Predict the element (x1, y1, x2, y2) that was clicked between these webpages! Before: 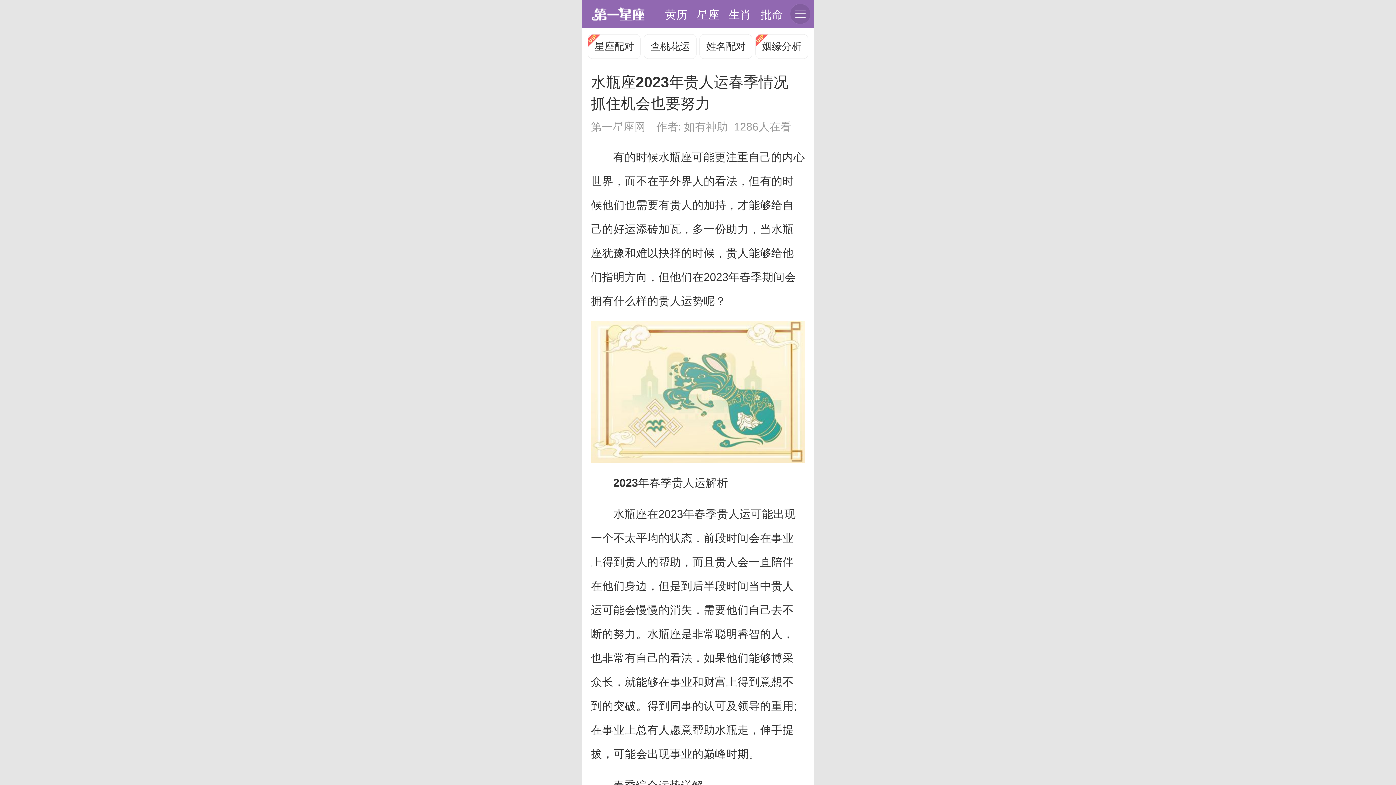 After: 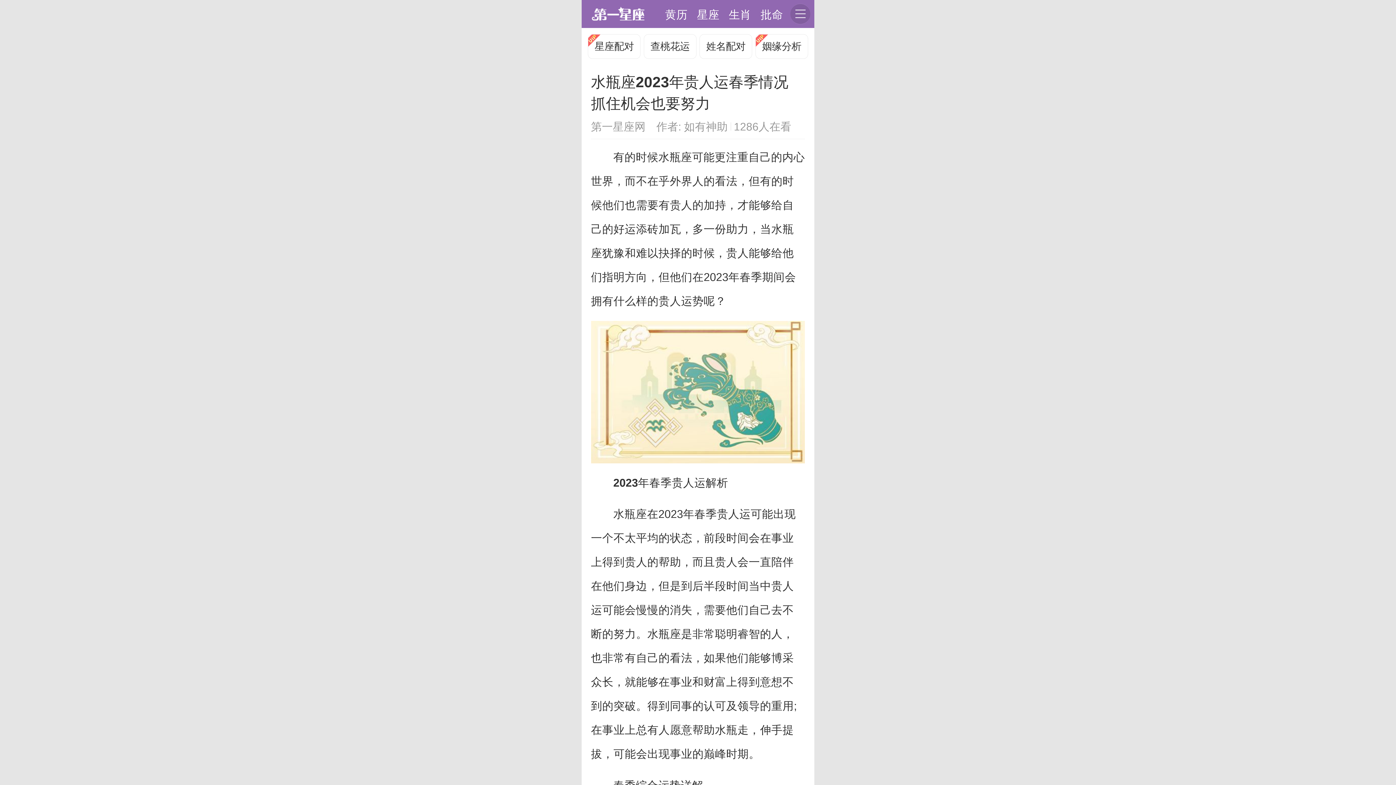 Action: label: 姓名配对 bbox: (699, 34, 752, 59)